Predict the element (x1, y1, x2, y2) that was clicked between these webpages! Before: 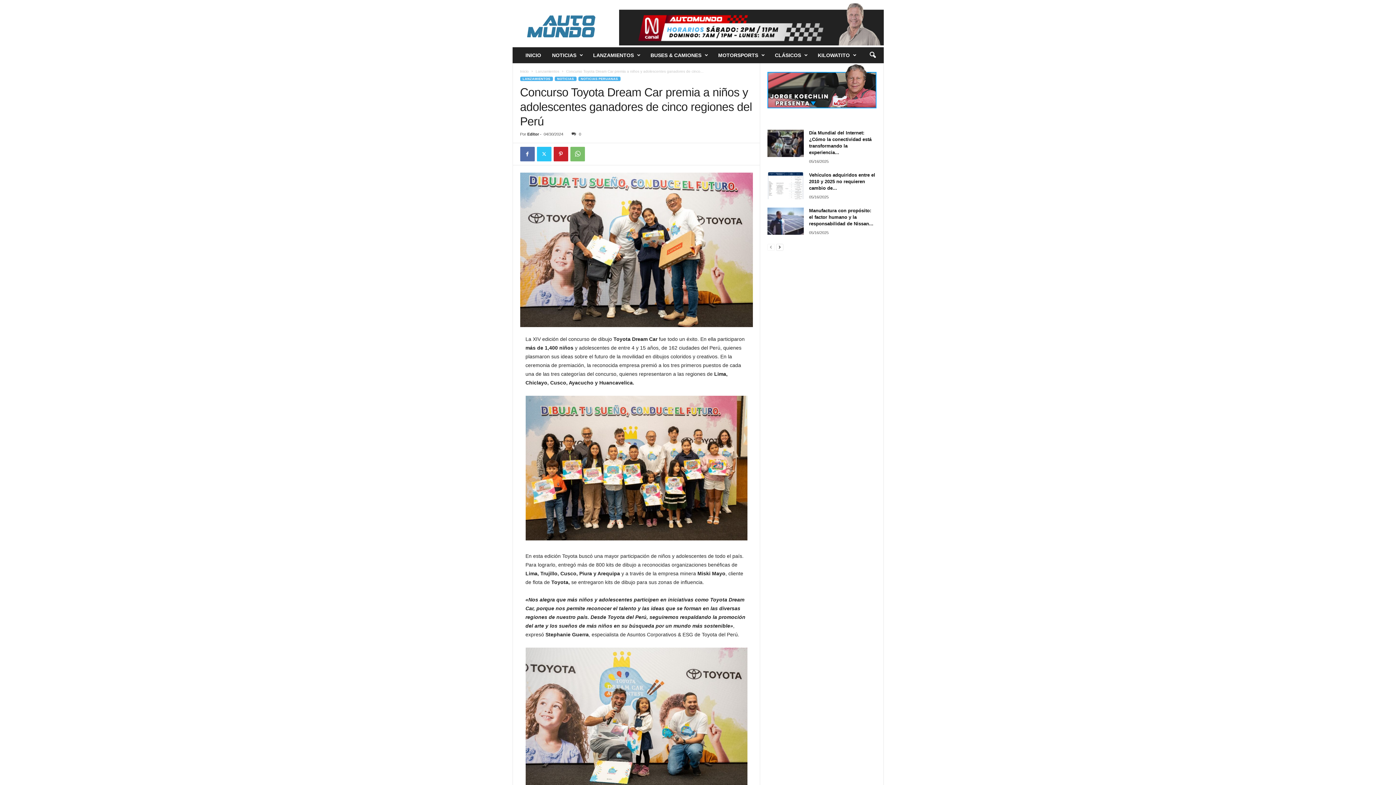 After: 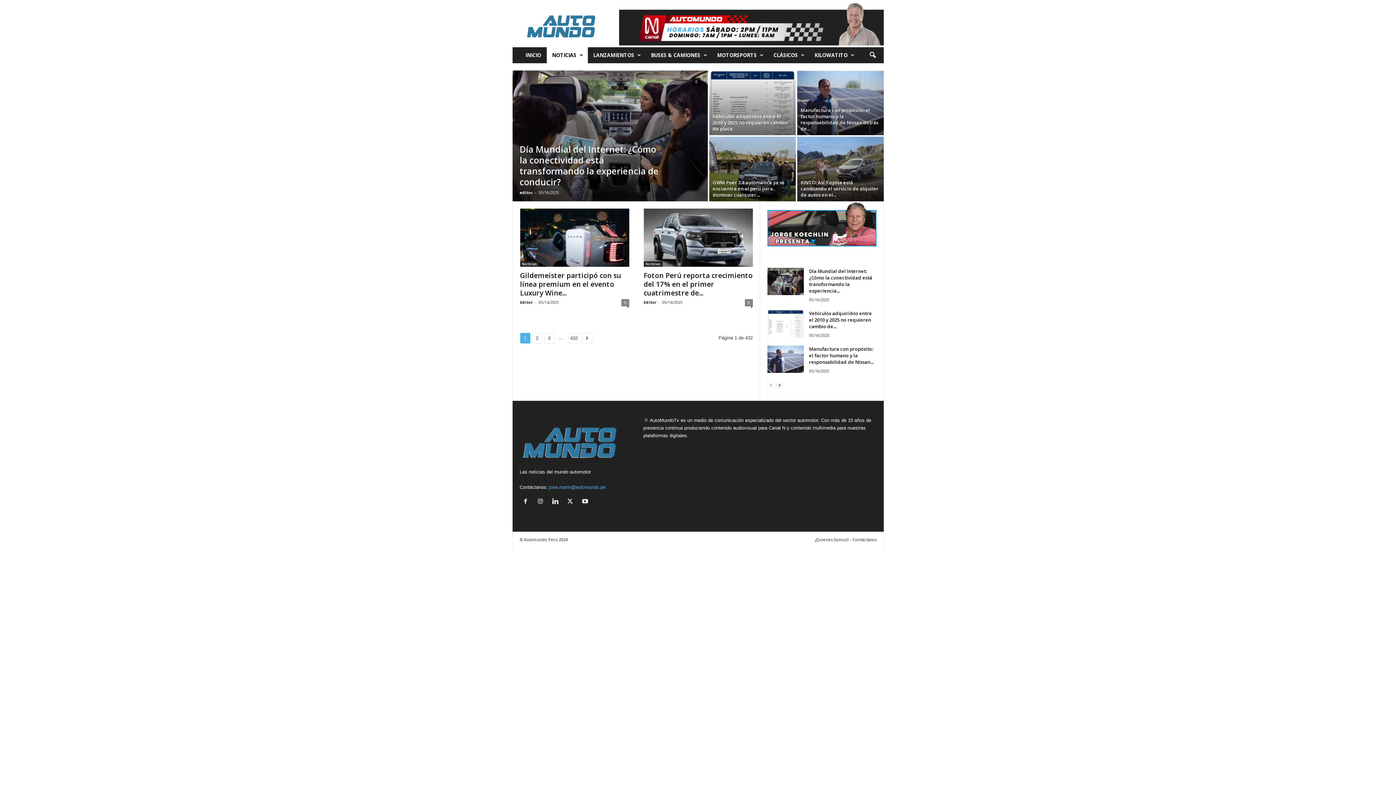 Action: bbox: (554, 76, 576, 81) label: NOTICIAS